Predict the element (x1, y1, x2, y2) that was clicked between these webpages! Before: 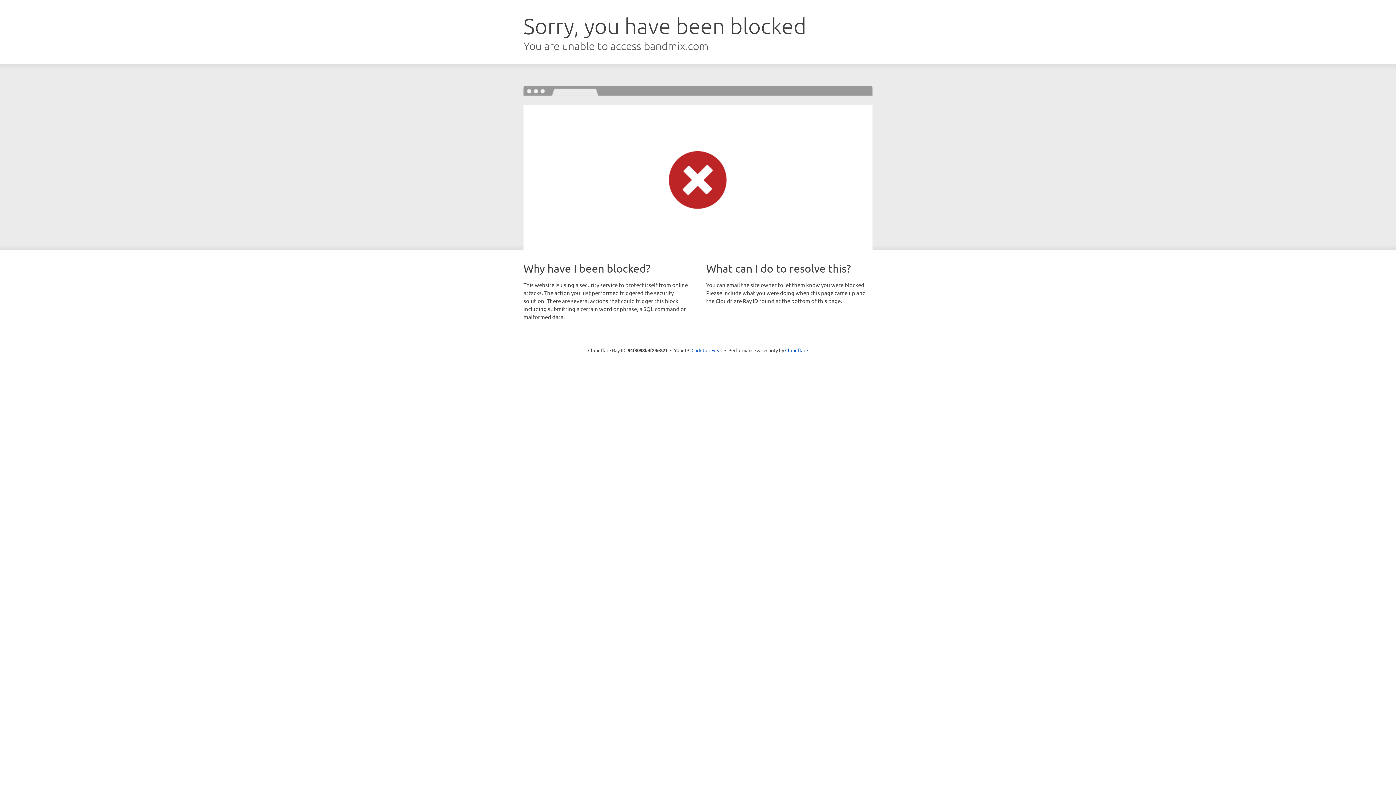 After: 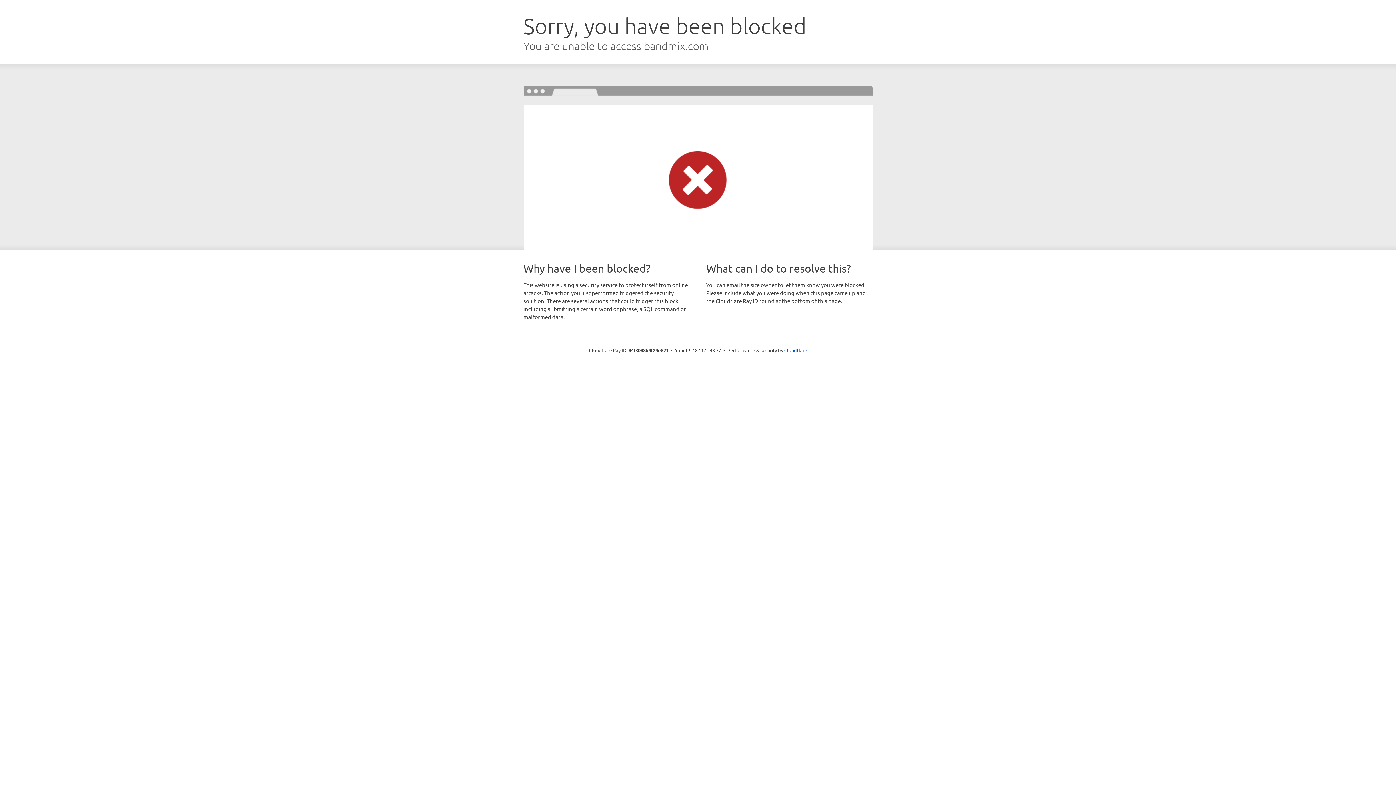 Action: label: Click to reveal bbox: (691, 346, 722, 353)